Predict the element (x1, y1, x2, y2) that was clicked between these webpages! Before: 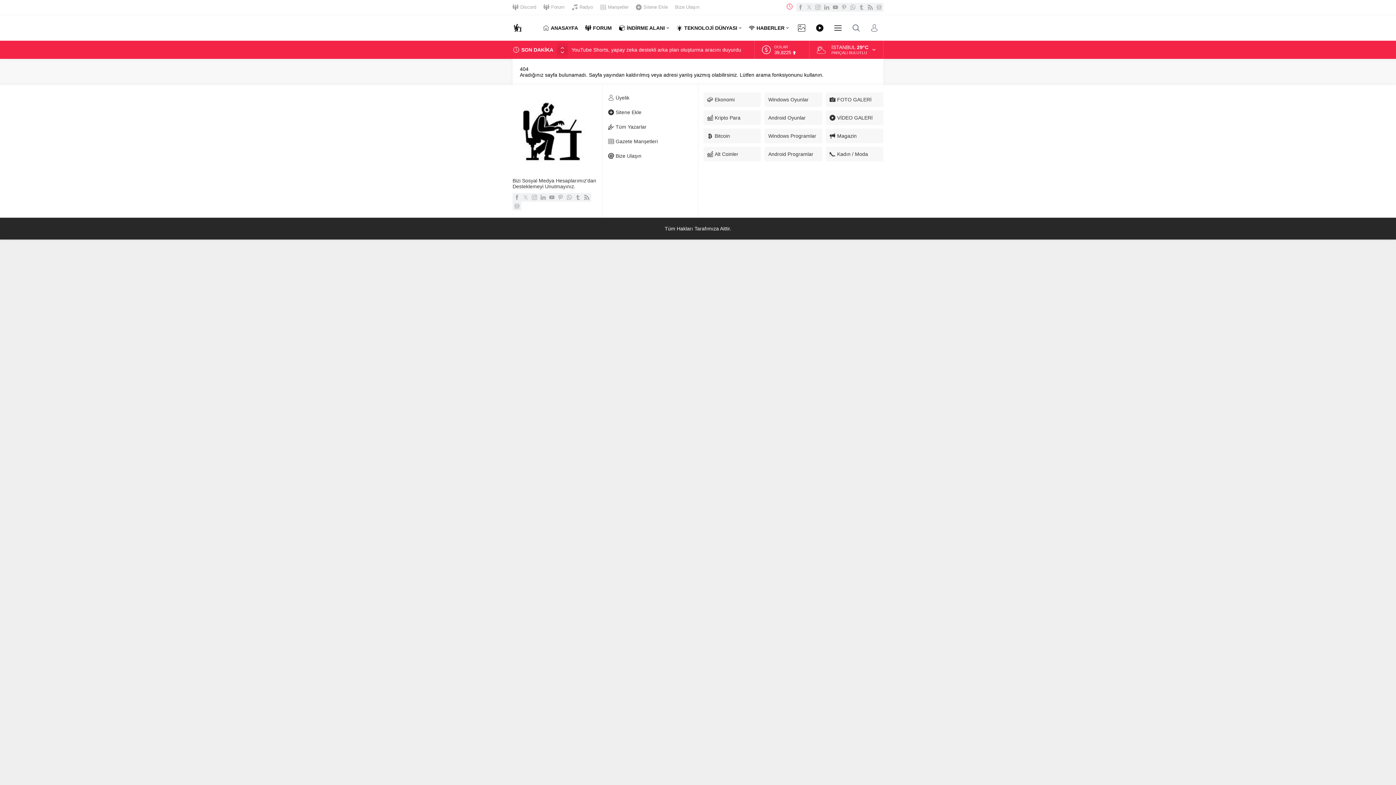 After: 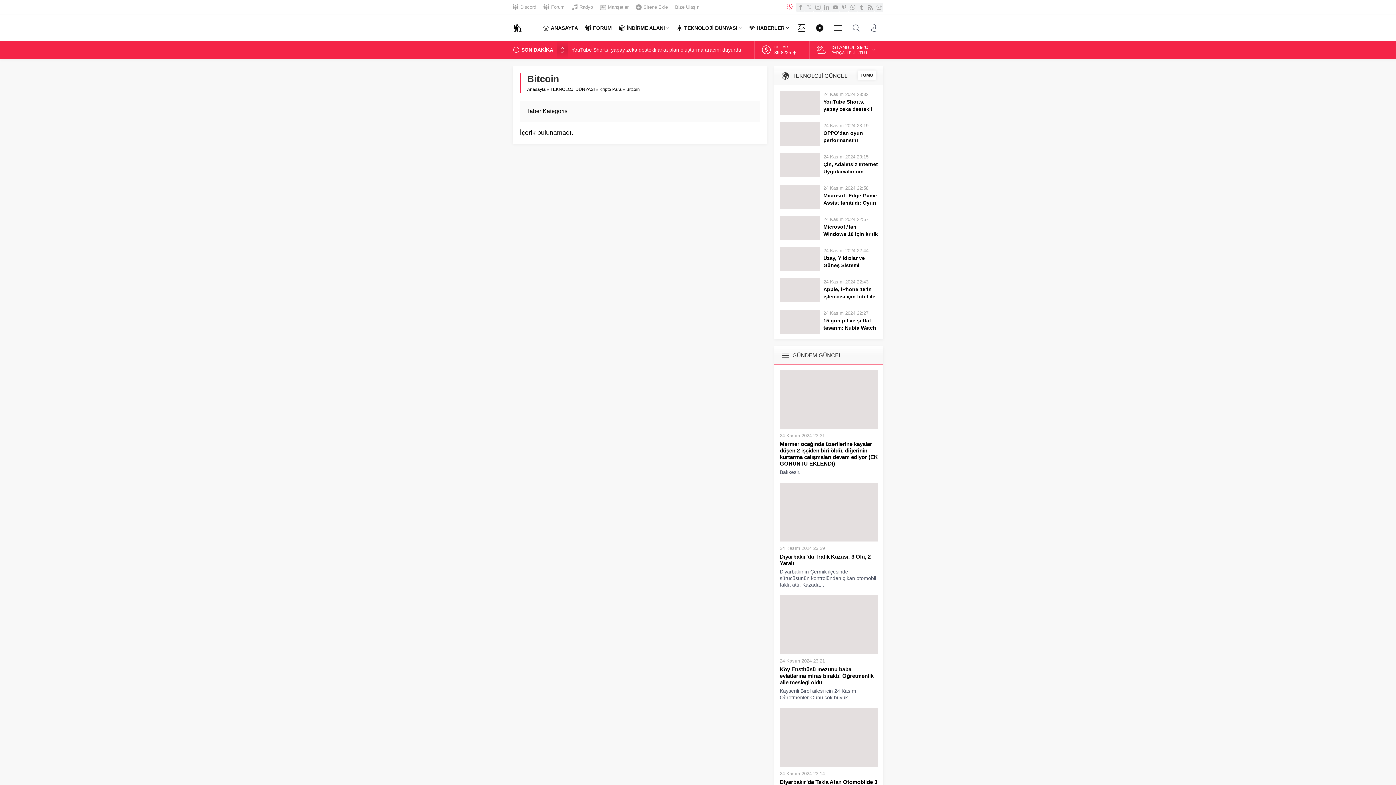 Action: bbox: (703, 128, 761, 143) label: Bitcoin